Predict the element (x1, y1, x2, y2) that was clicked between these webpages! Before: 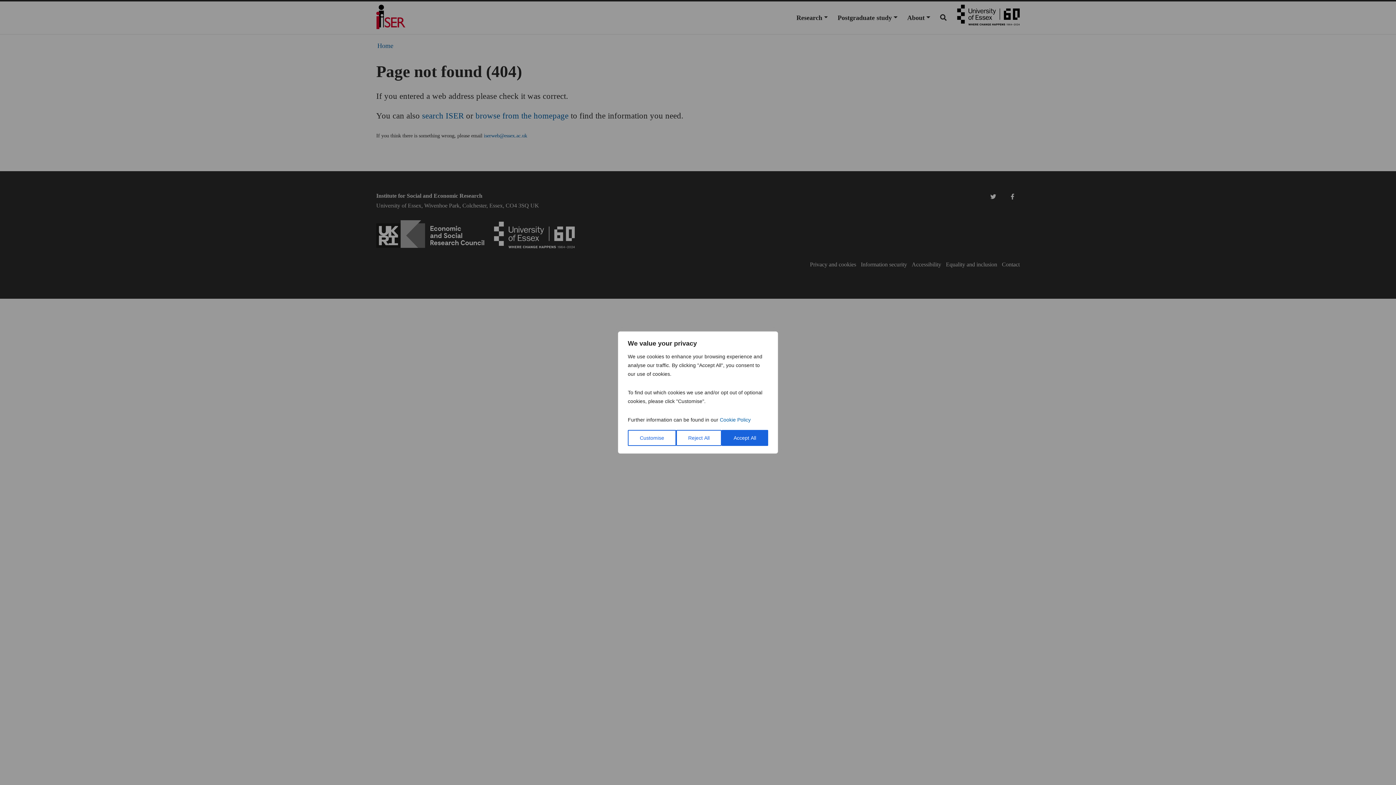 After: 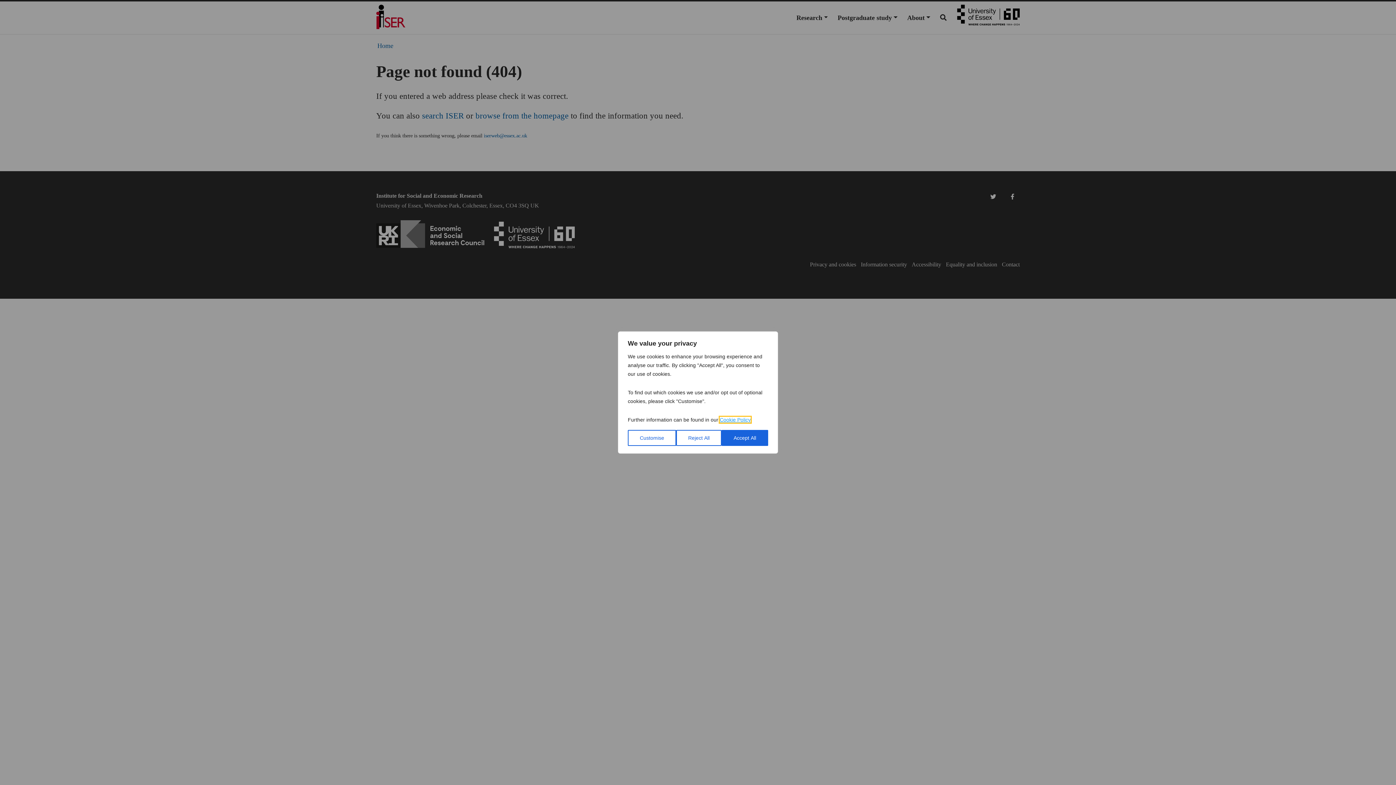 Action: label: Cookie Policy bbox: (720, 417, 750, 422)